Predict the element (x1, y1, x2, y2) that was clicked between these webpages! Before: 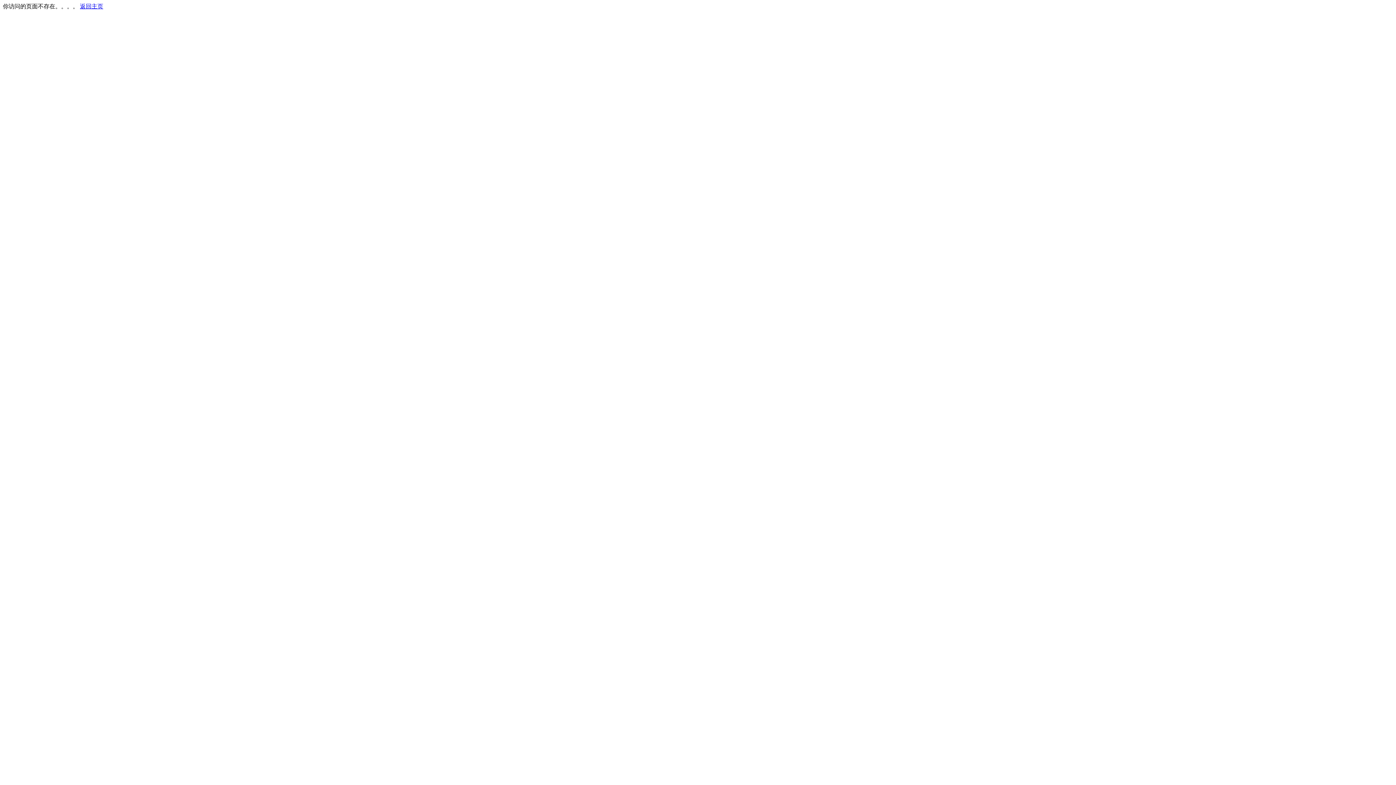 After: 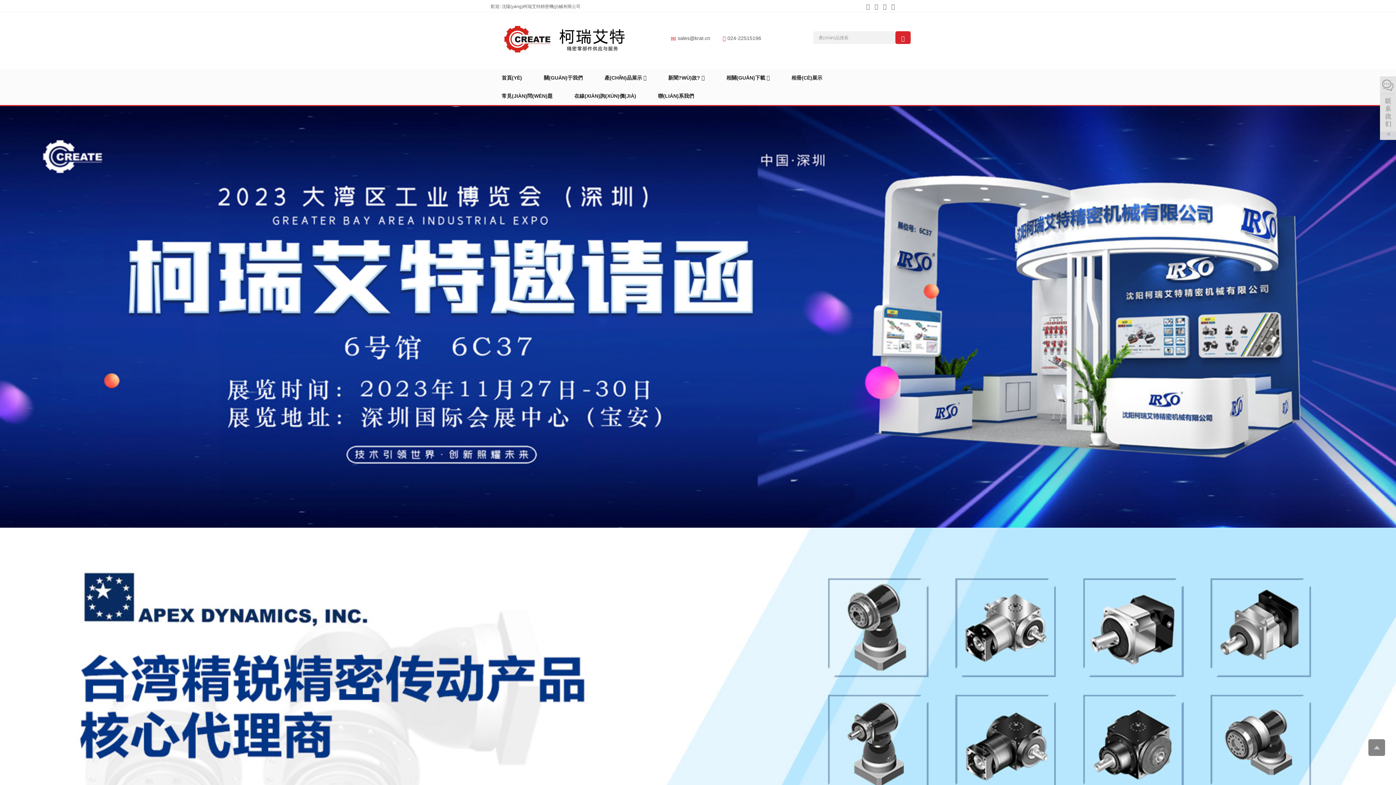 Action: bbox: (80, 3, 103, 9) label: 返回主页